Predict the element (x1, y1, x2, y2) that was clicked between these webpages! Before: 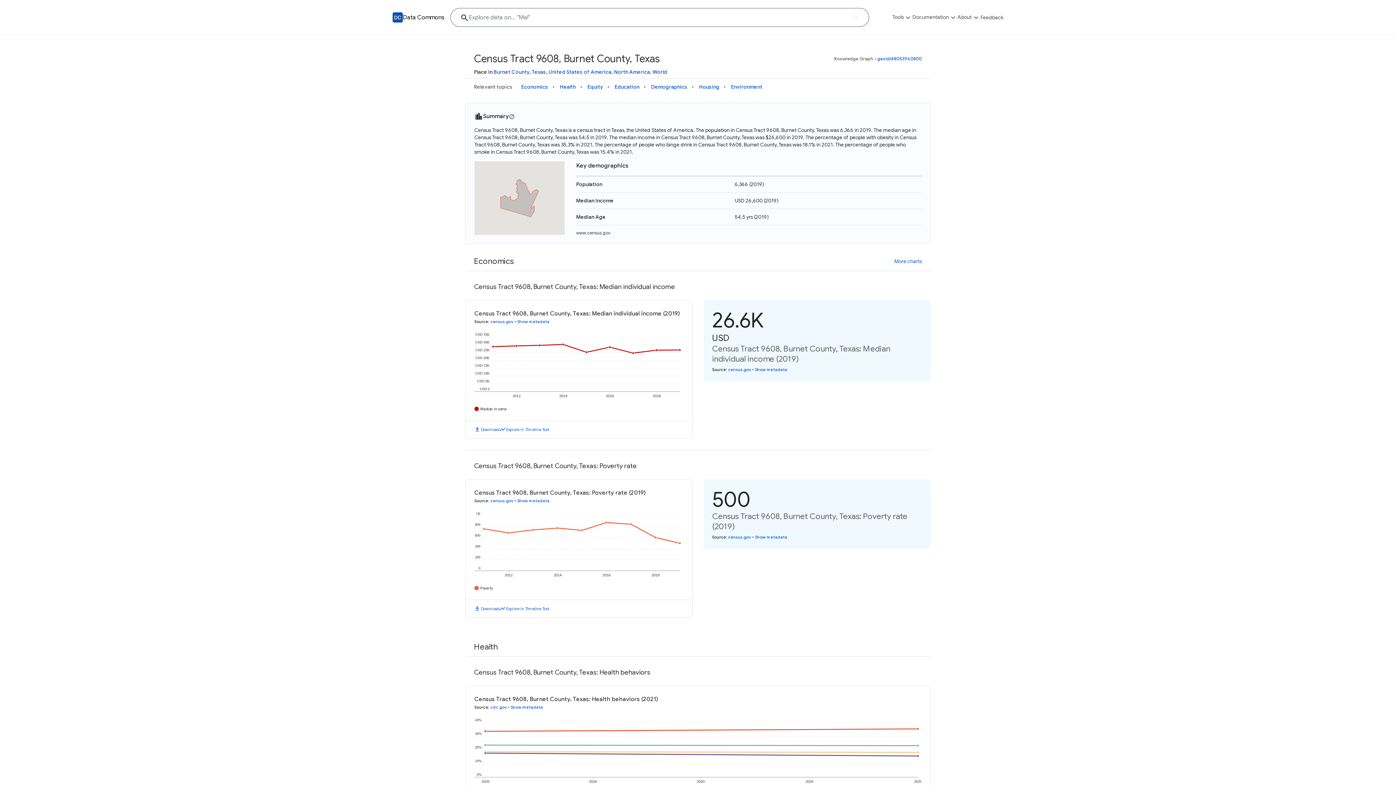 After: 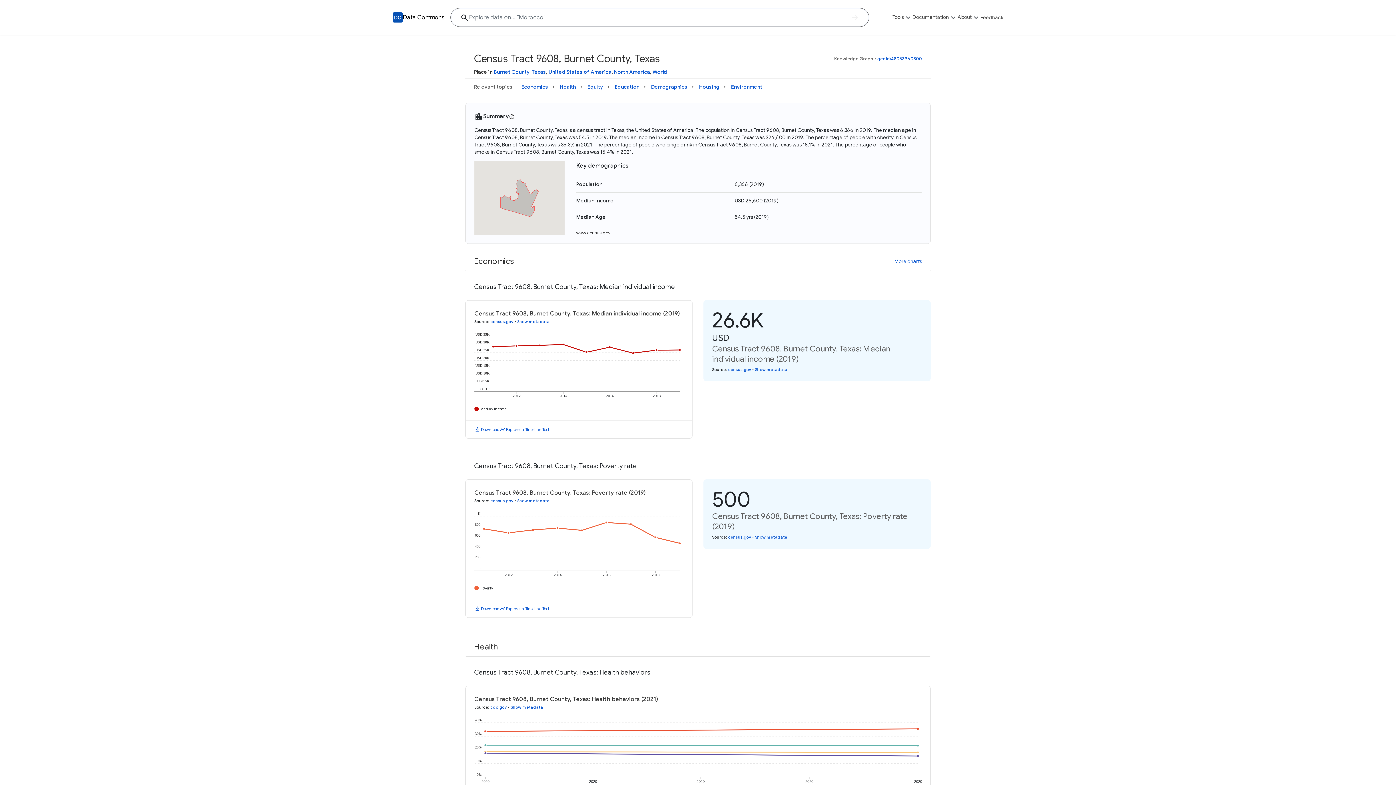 Action: label: Education bbox: (614, 82, 639, 91)